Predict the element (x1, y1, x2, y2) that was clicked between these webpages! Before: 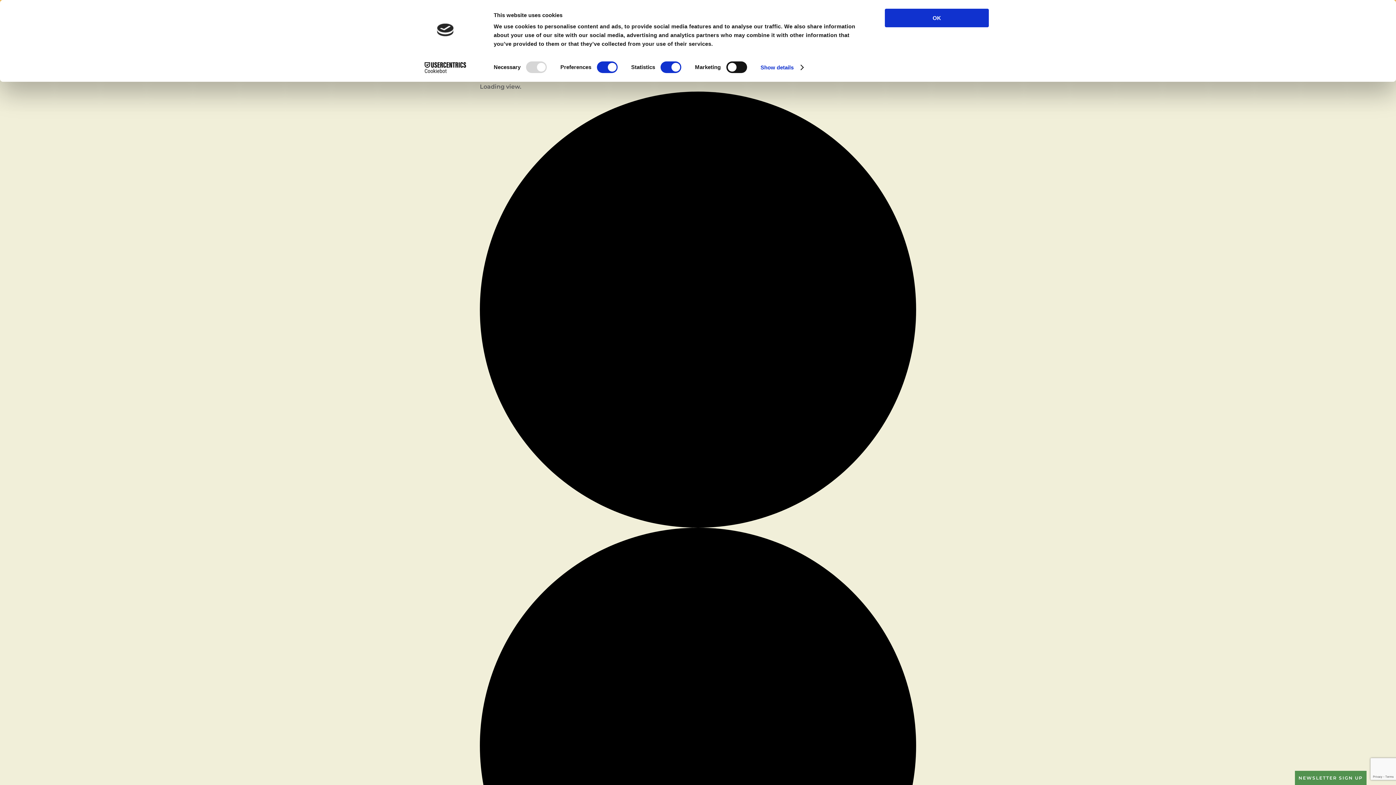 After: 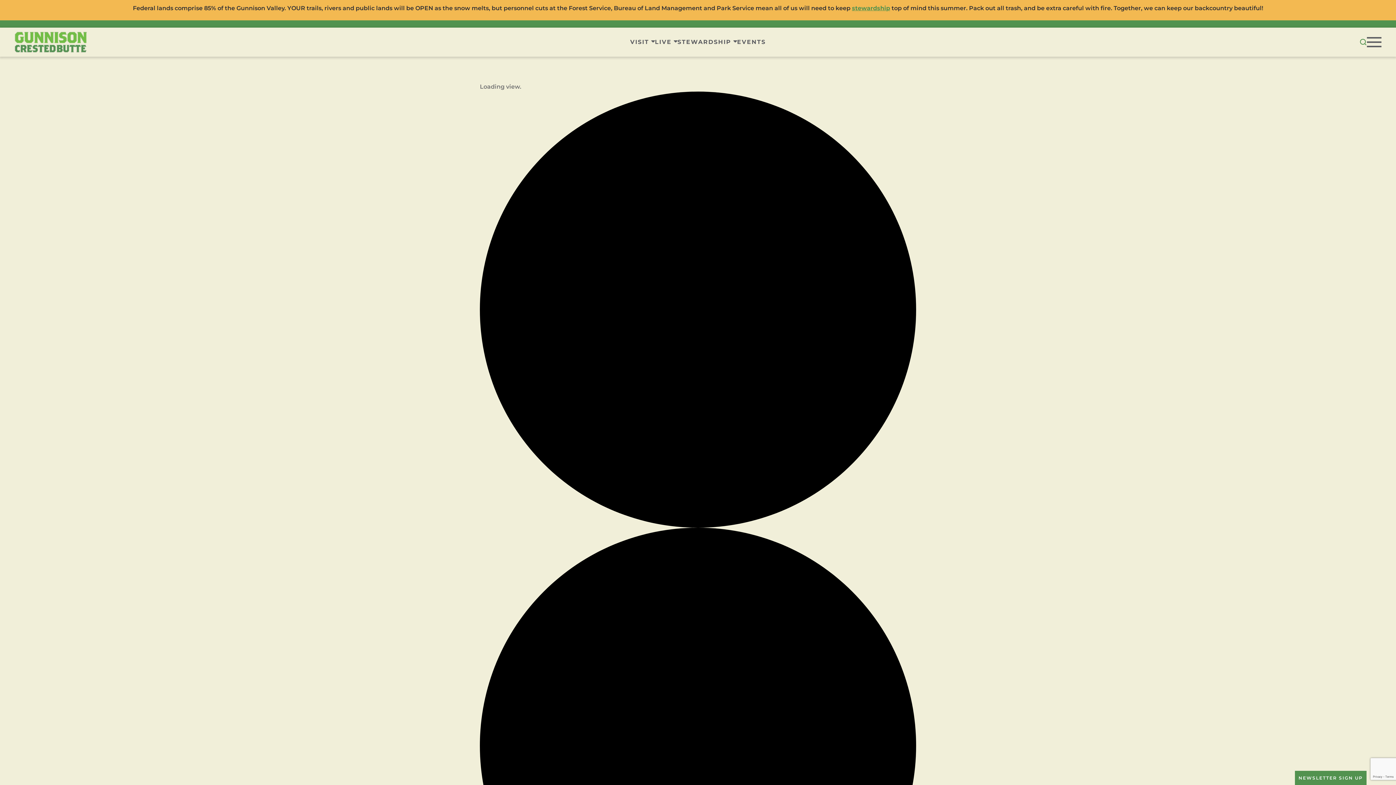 Action: label: OK bbox: (885, 8, 989, 27)